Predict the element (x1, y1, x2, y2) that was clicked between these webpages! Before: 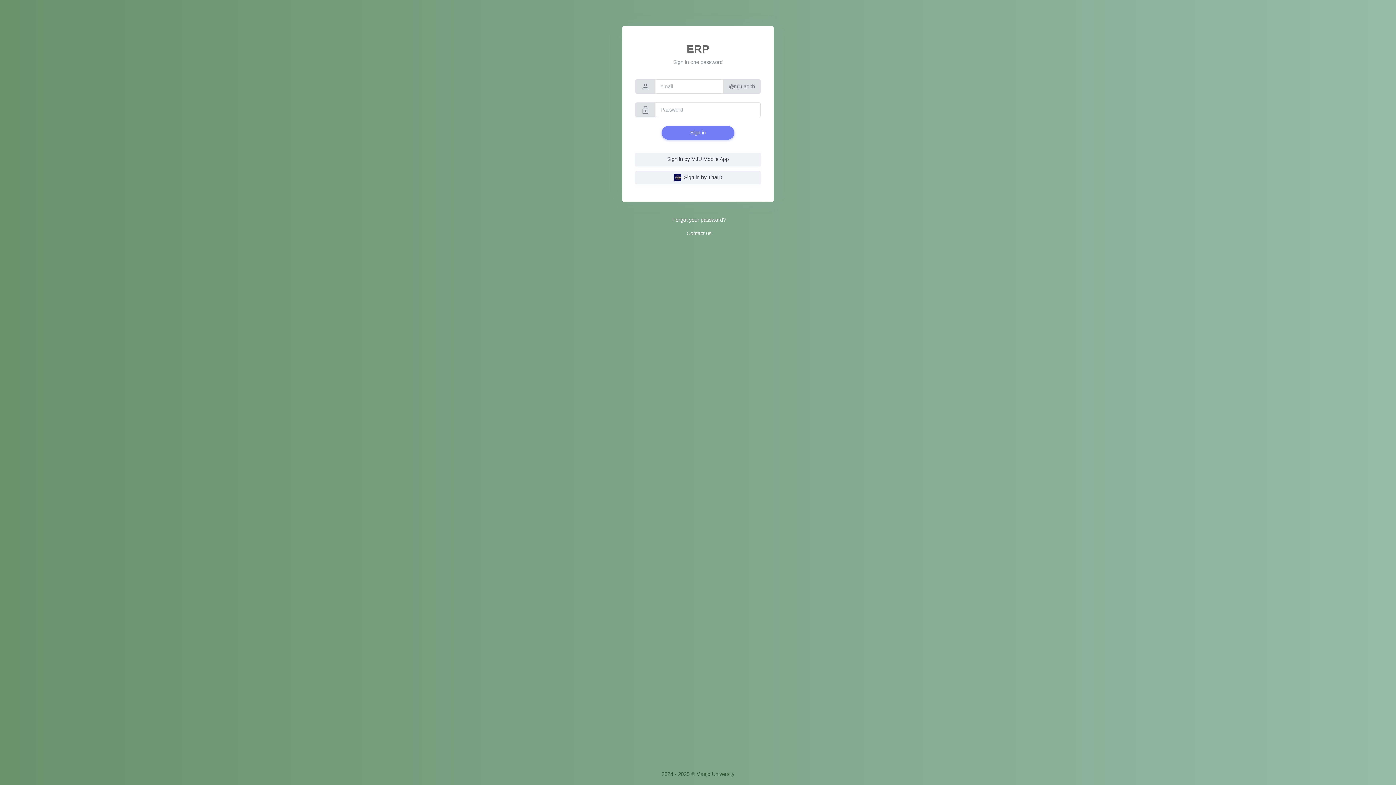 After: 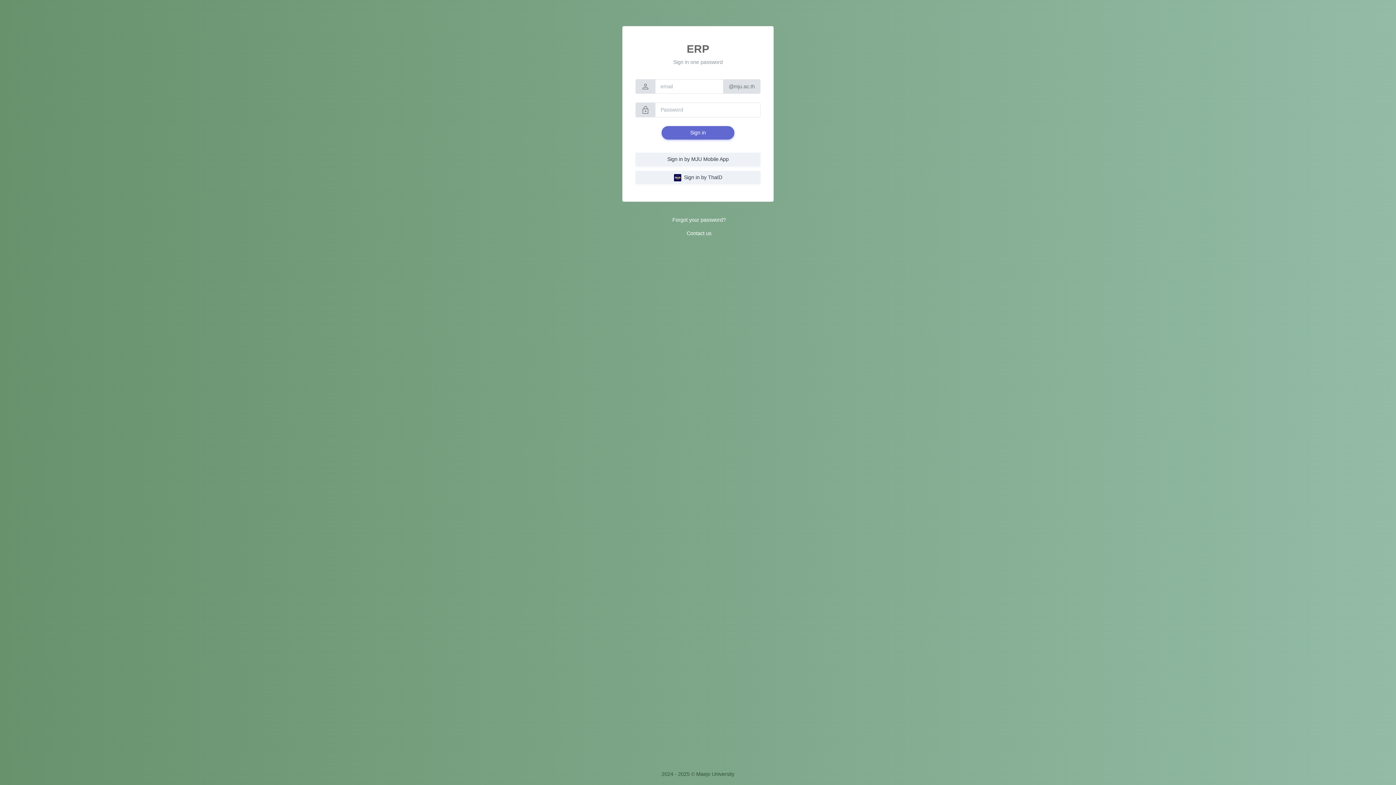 Action: label: Sign in bbox: (661, 126, 734, 139)